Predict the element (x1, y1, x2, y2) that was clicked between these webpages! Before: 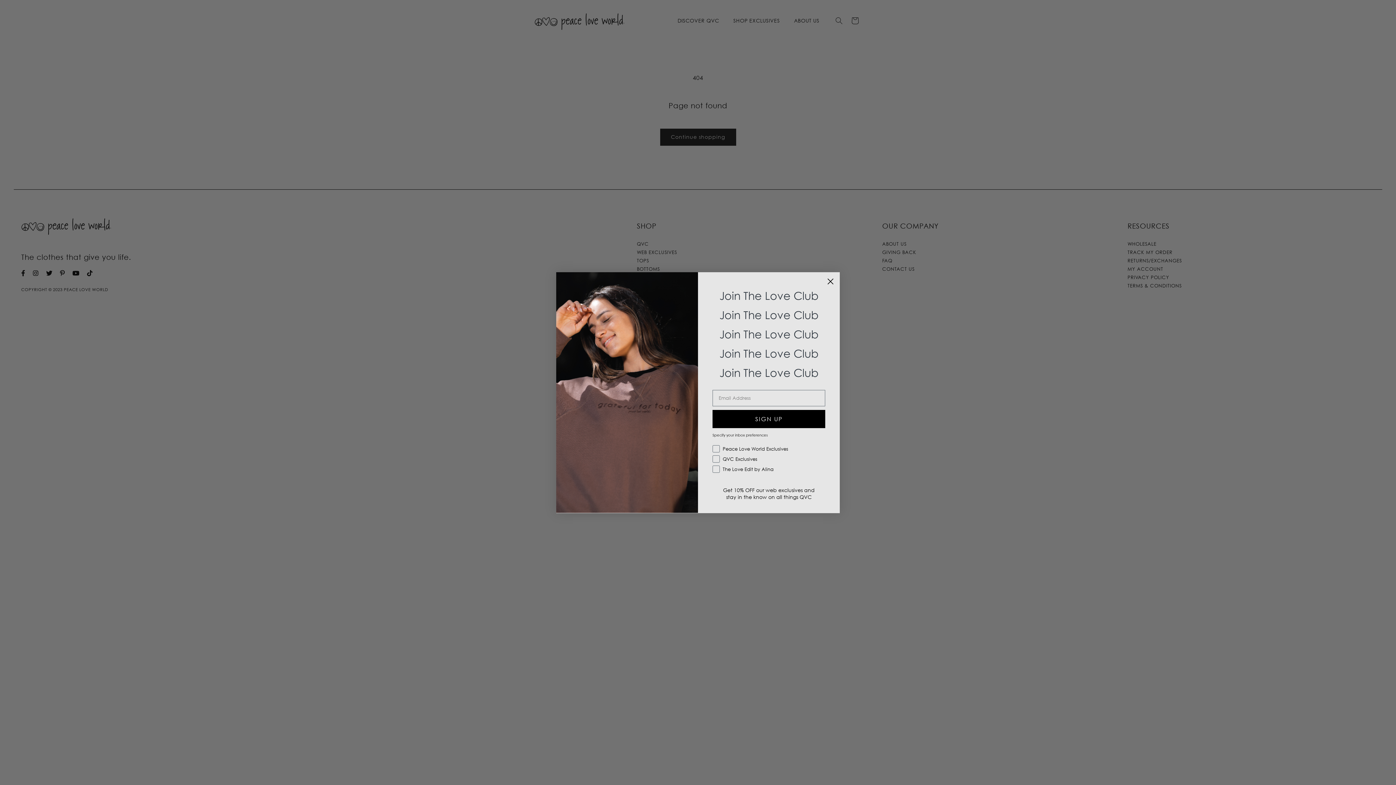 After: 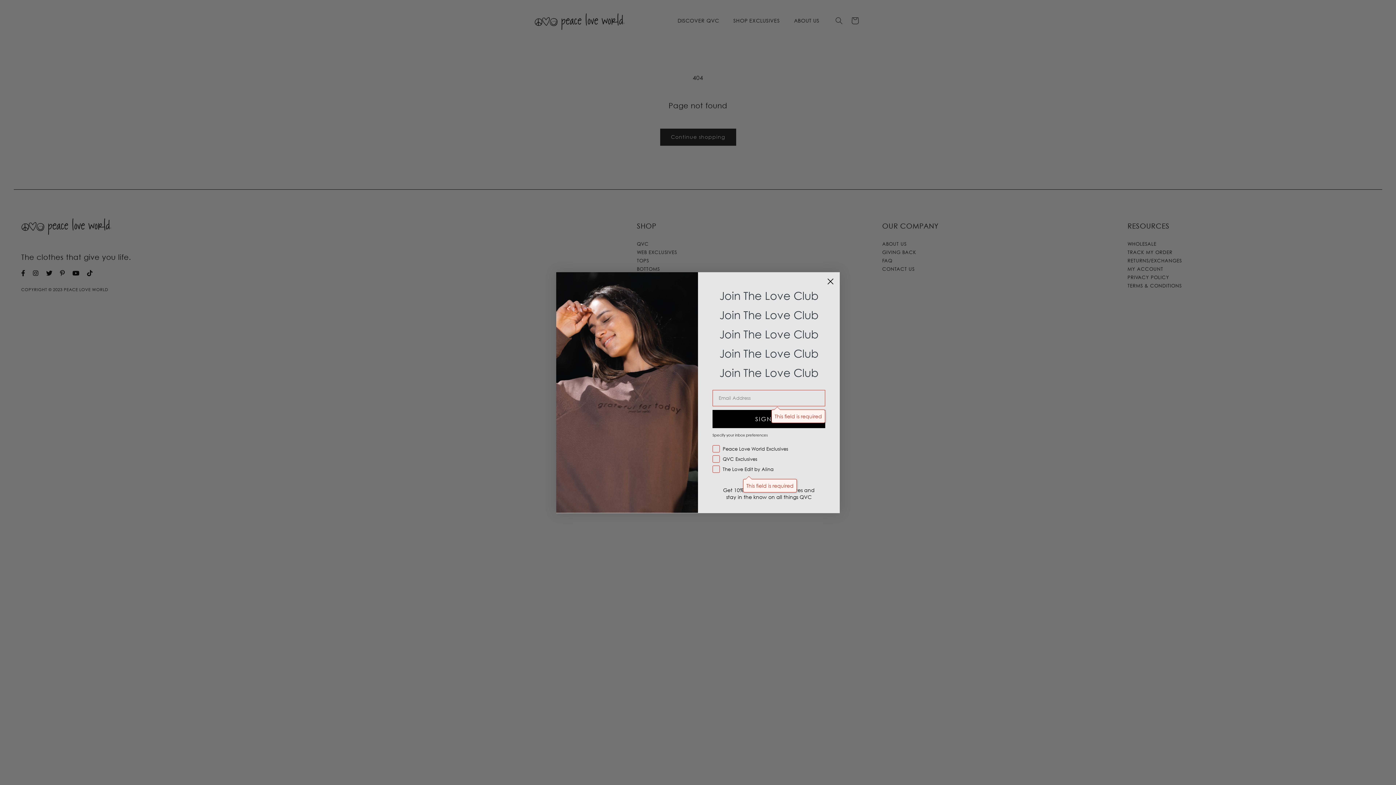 Action: bbox: (712, 410, 825, 428) label: SIGN UP